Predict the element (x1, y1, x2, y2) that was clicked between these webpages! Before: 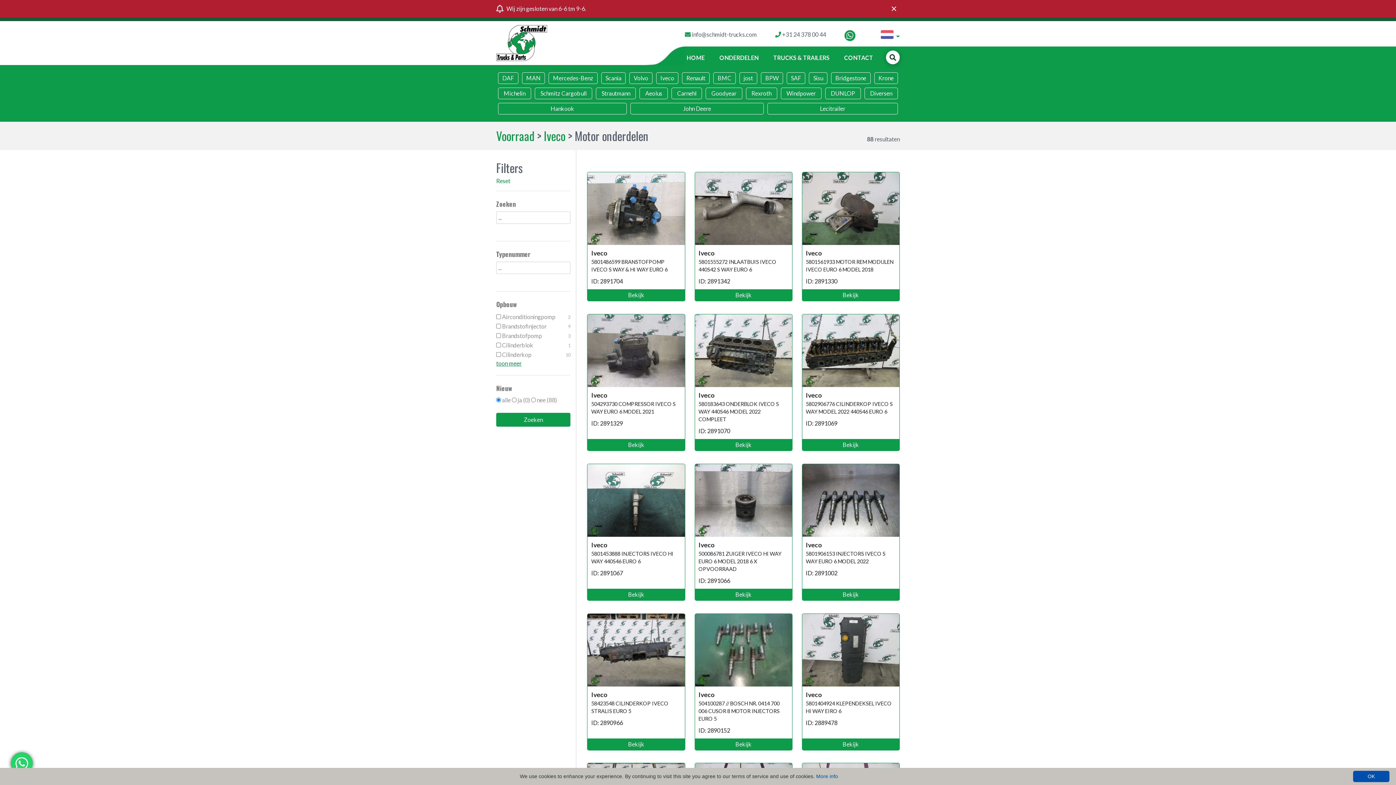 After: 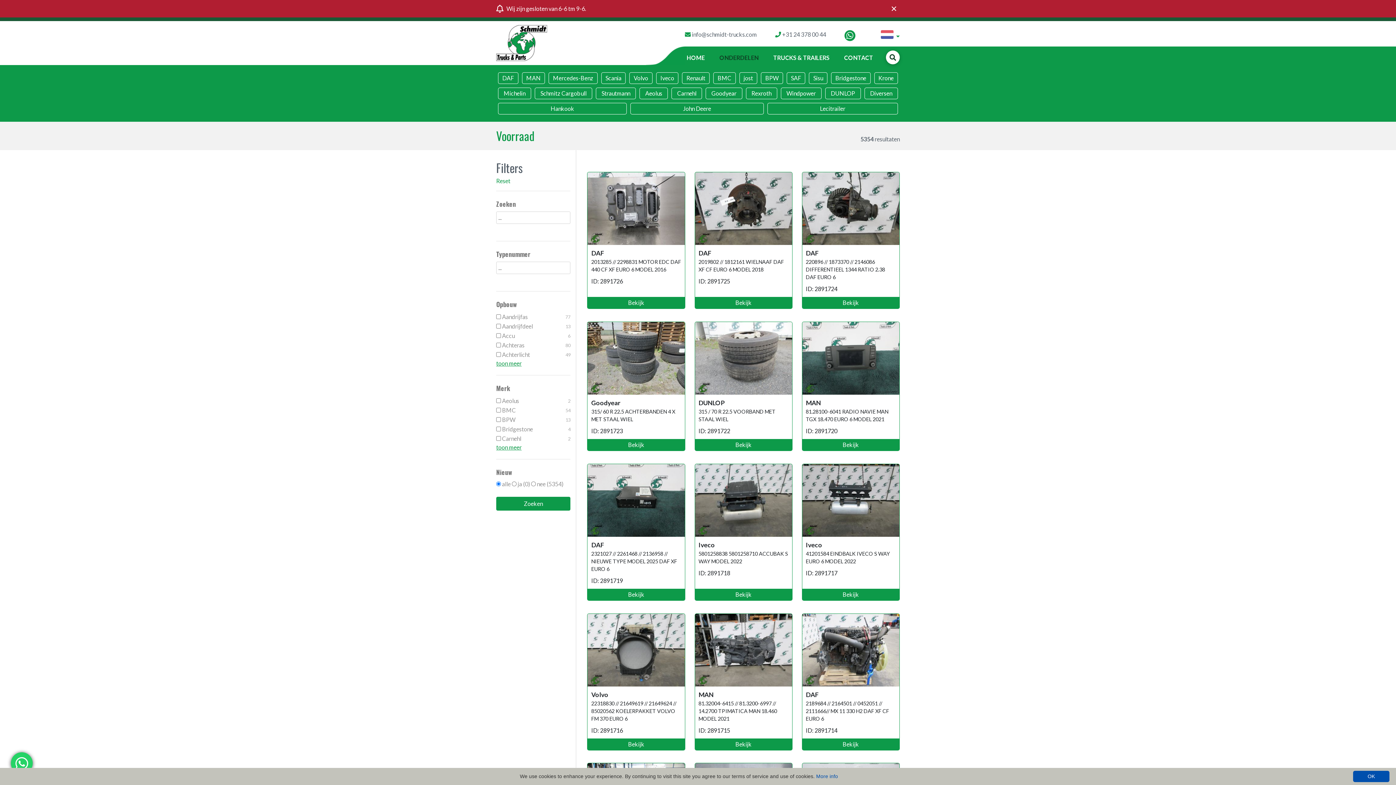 Action: label: Reset bbox: (496, 176, 570, 185)